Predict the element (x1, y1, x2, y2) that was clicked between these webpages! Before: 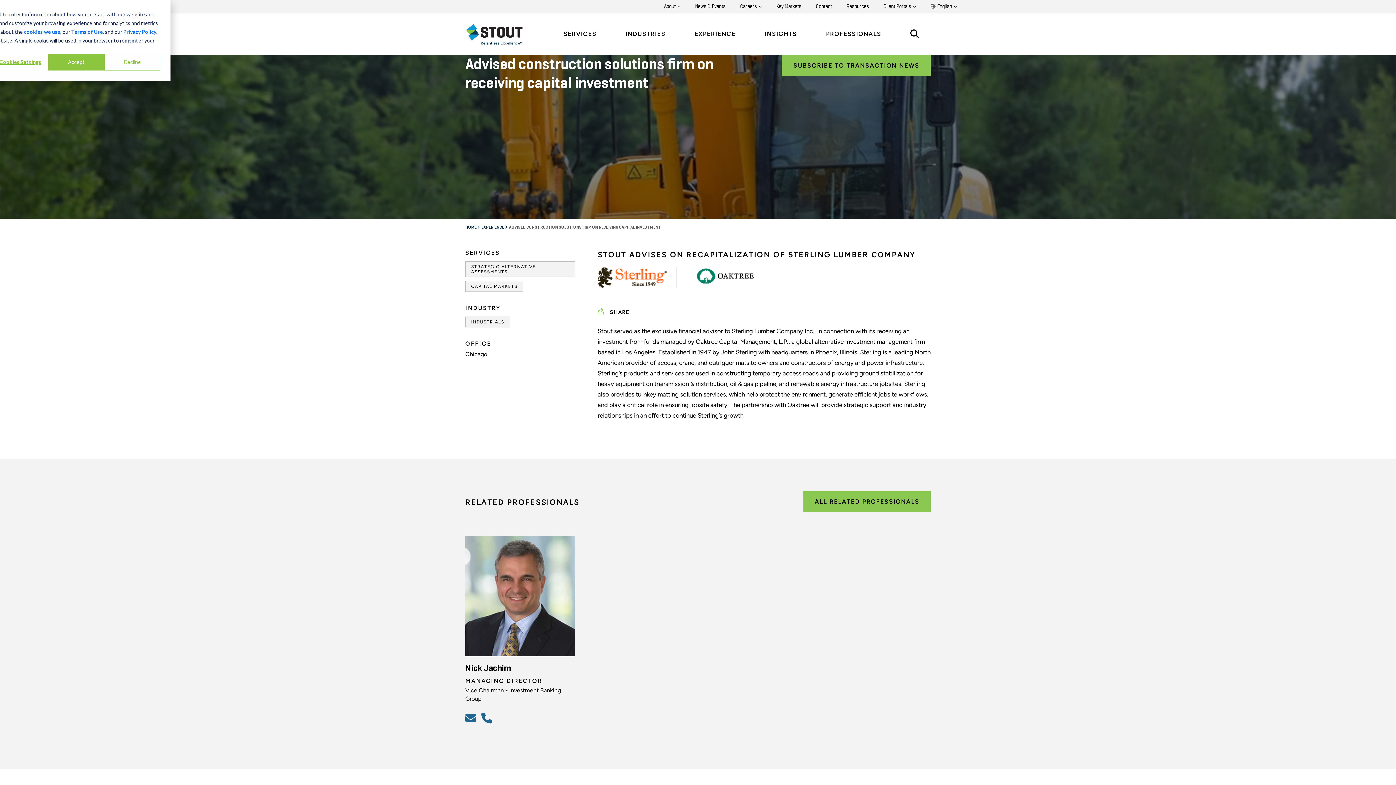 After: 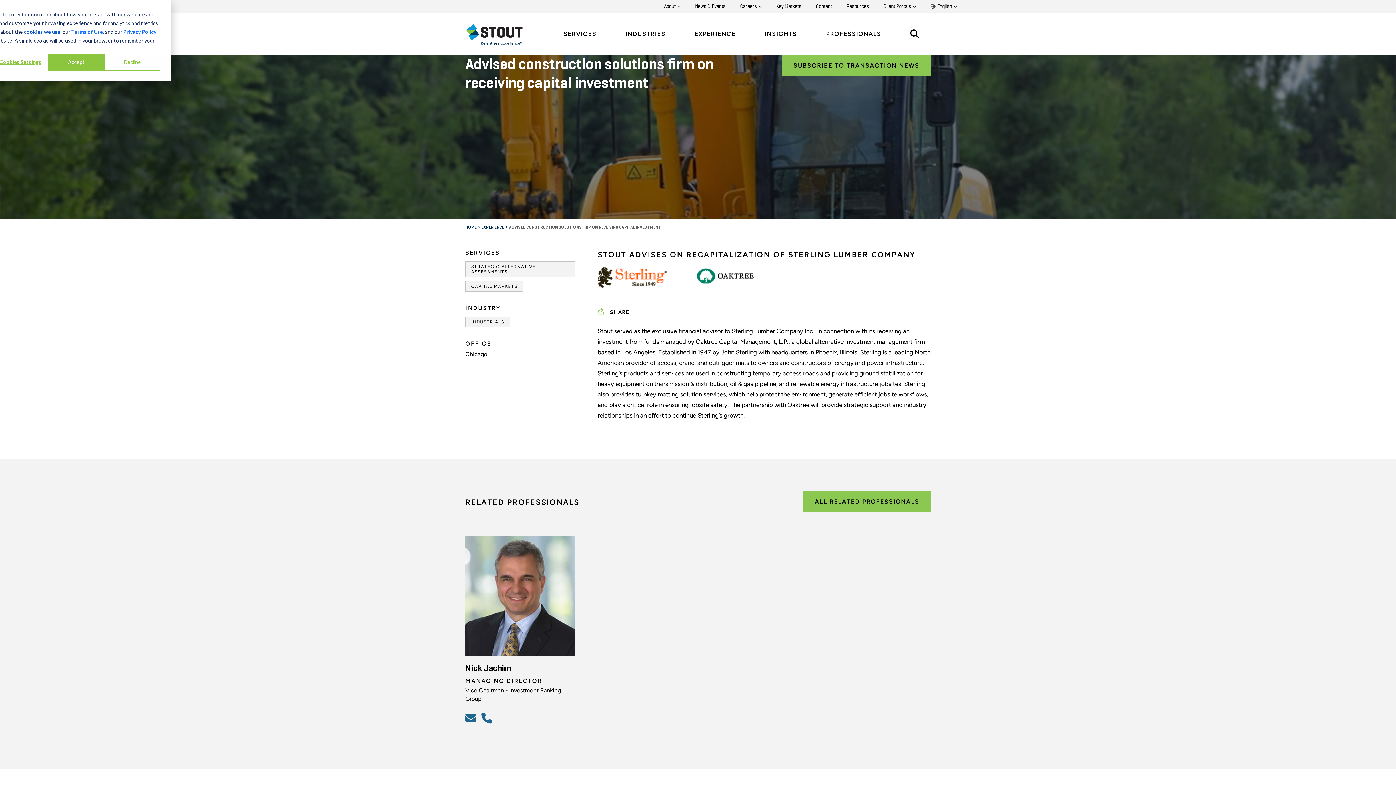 Action: label: cookies we use bbox: (24, 27, 60, 36)